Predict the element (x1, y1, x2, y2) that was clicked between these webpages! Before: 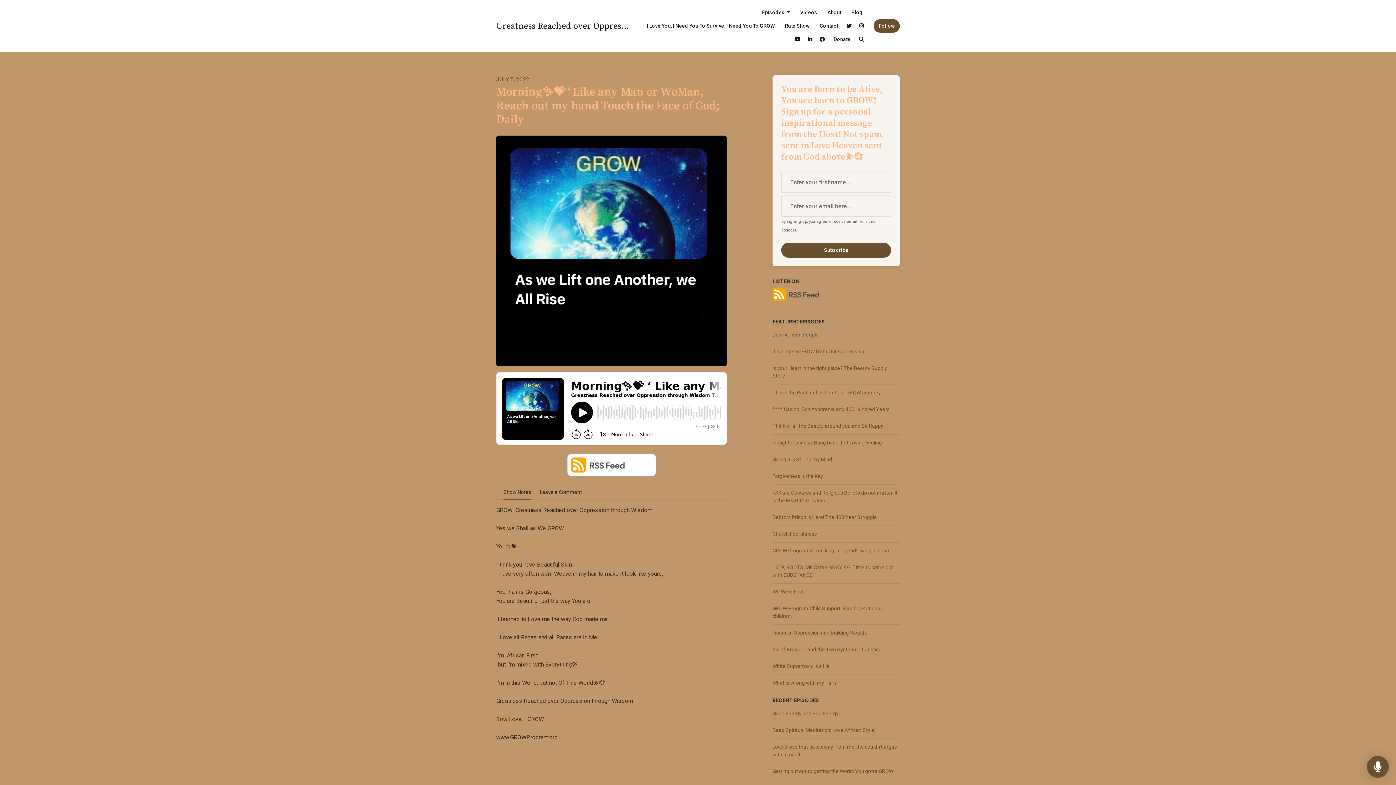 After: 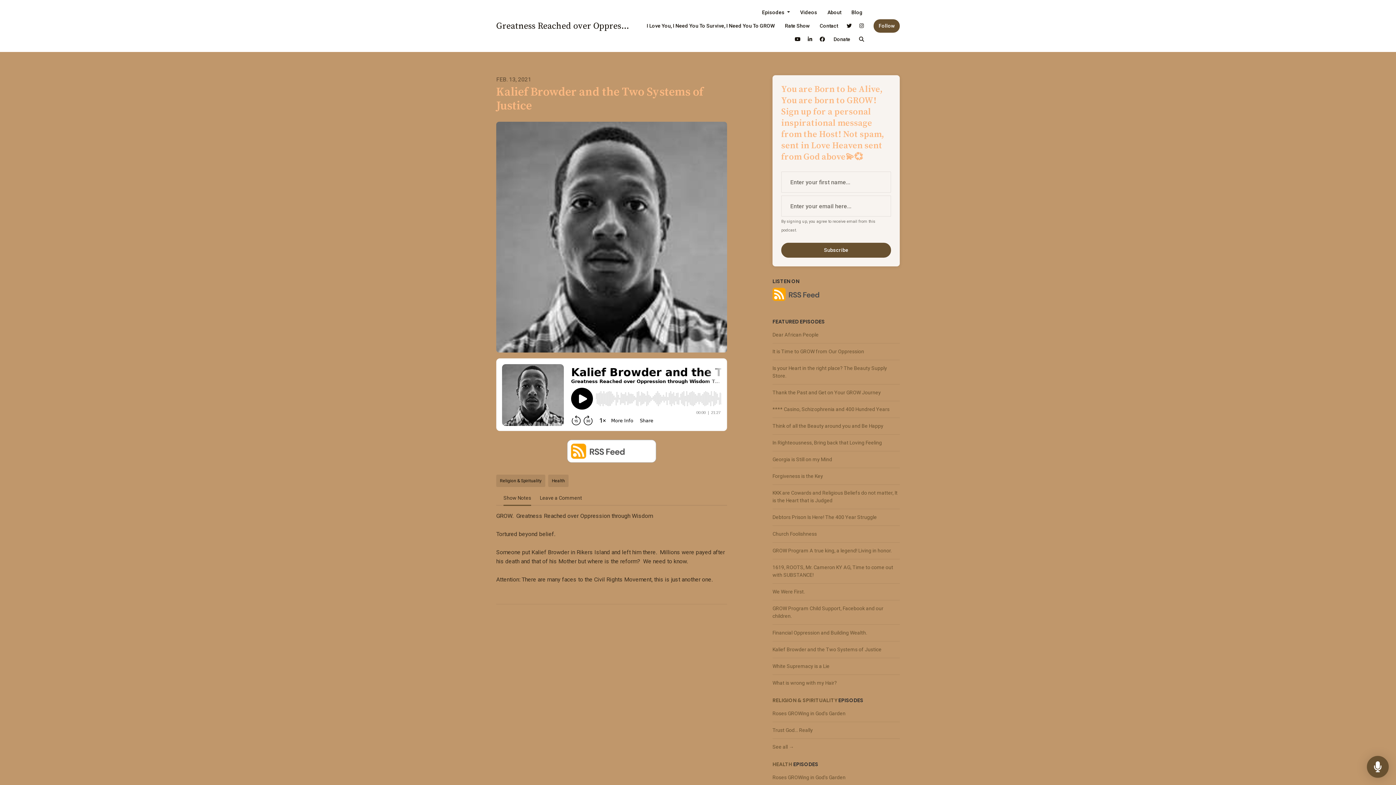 Action: bbox: (772, 641, 900, 658) label: Kalief Browder and the Two Systems of Justice